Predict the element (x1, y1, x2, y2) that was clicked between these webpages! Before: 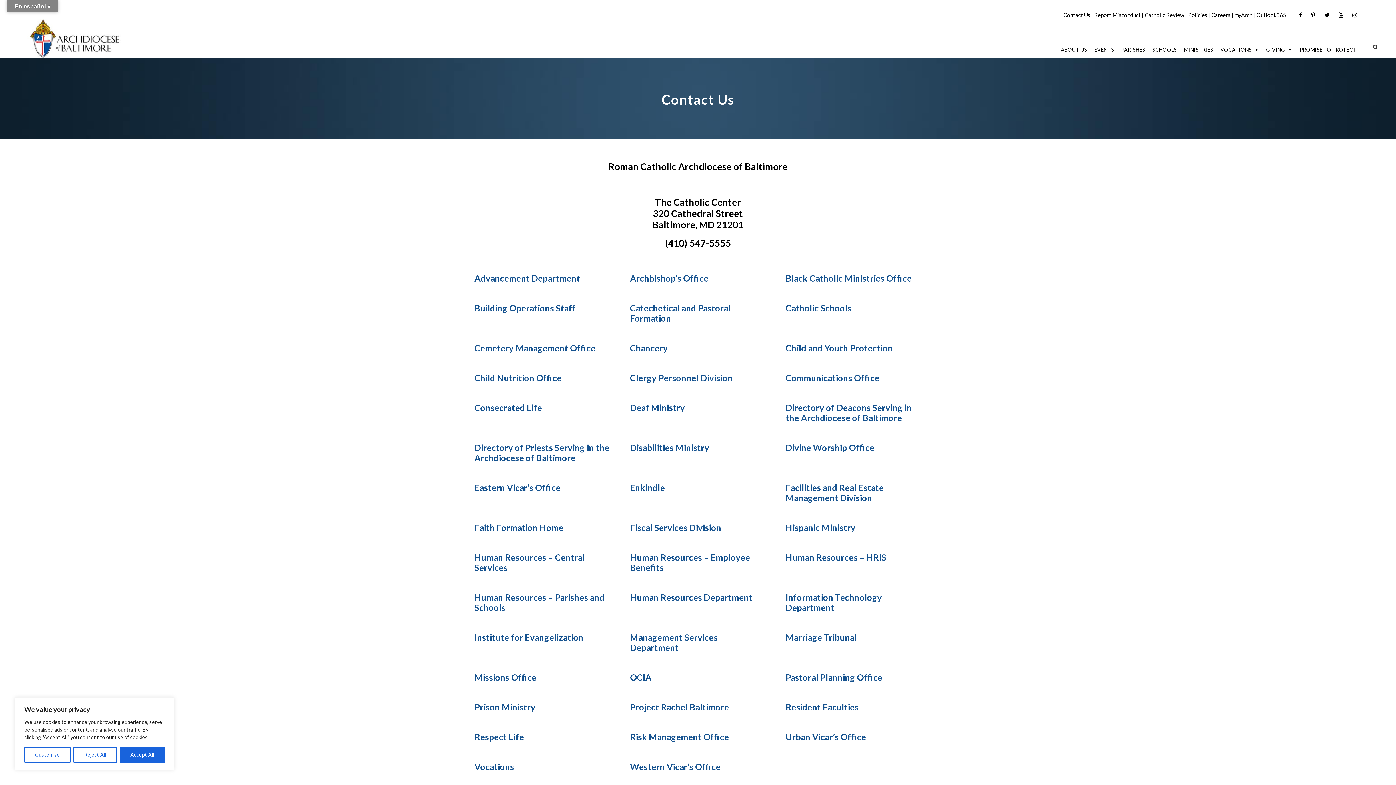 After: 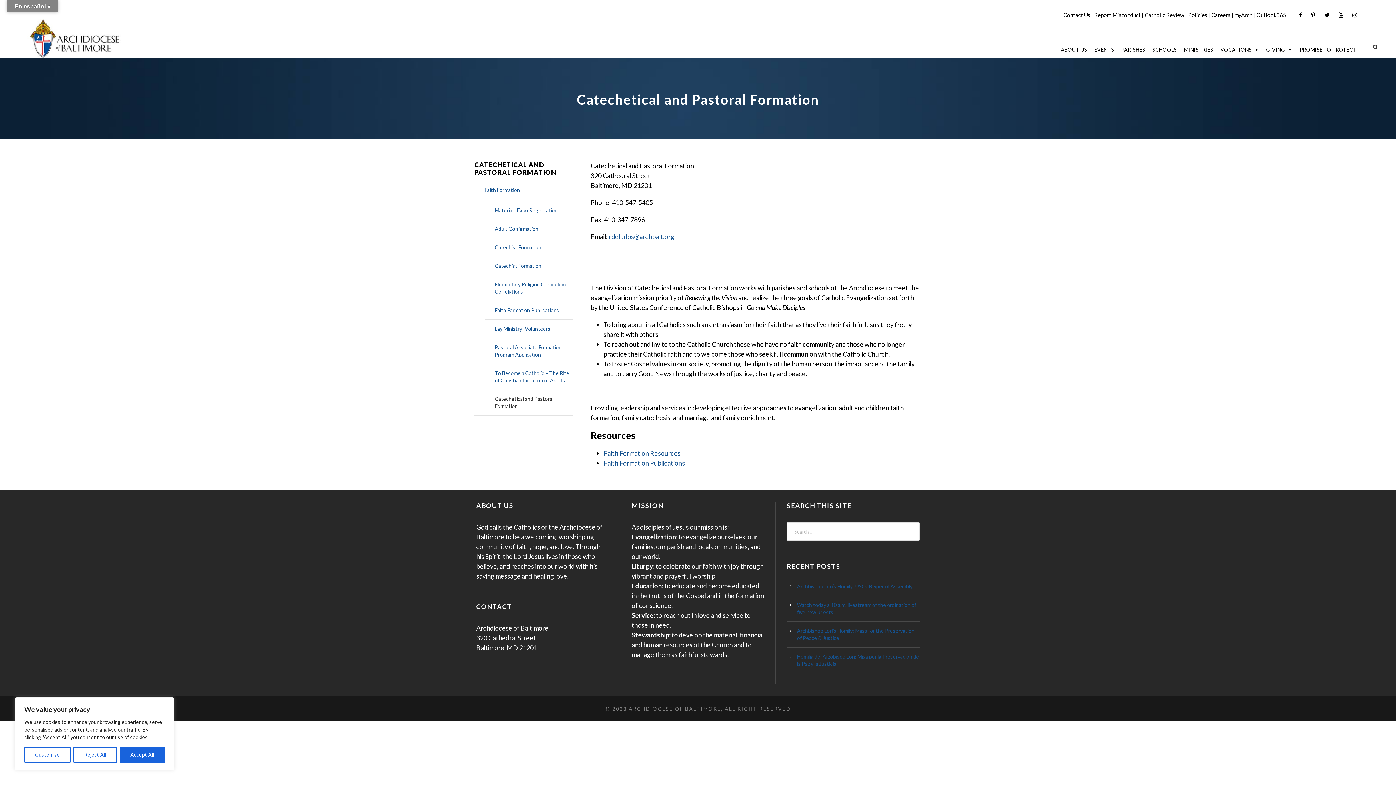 Action: label: Catechetical and Pastoral Formation bbox: (630, 303, 730, 323)